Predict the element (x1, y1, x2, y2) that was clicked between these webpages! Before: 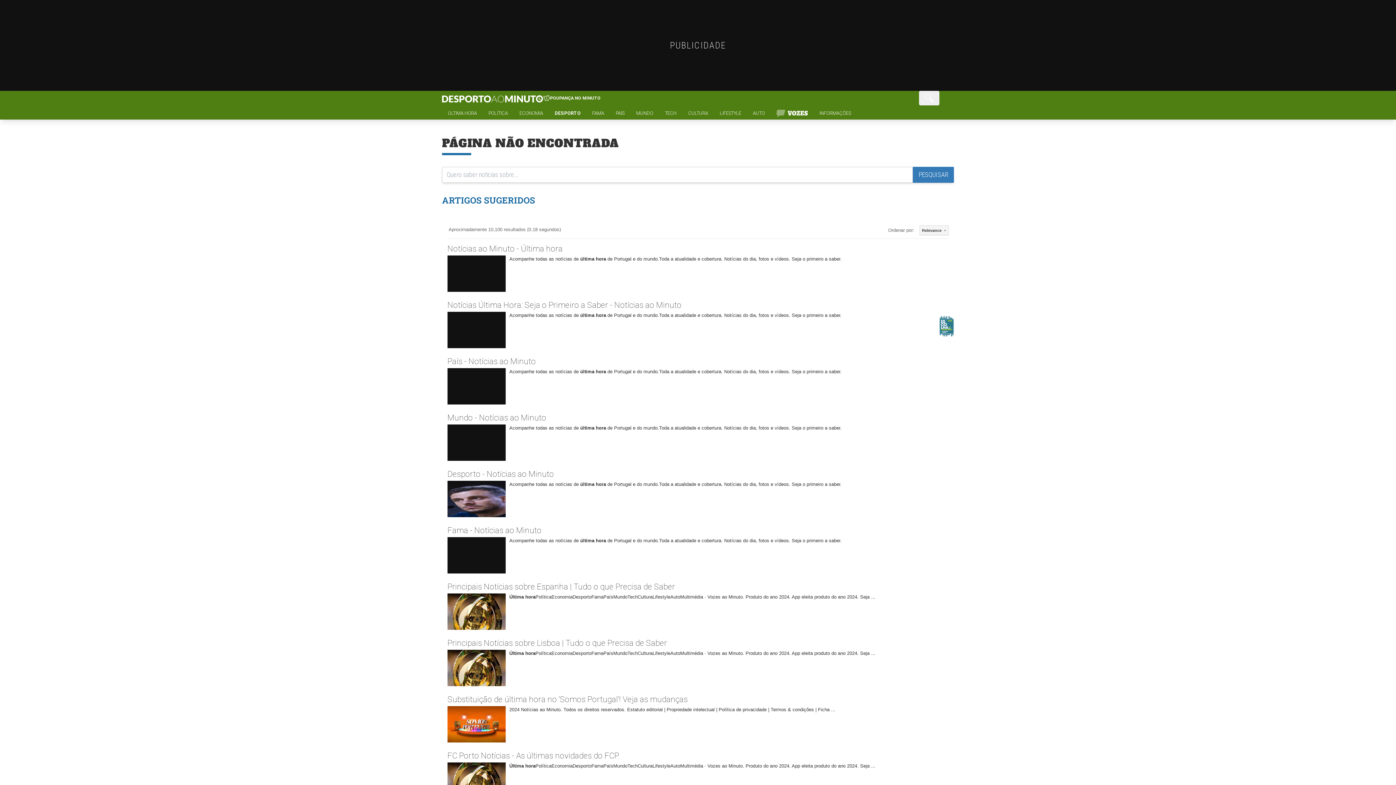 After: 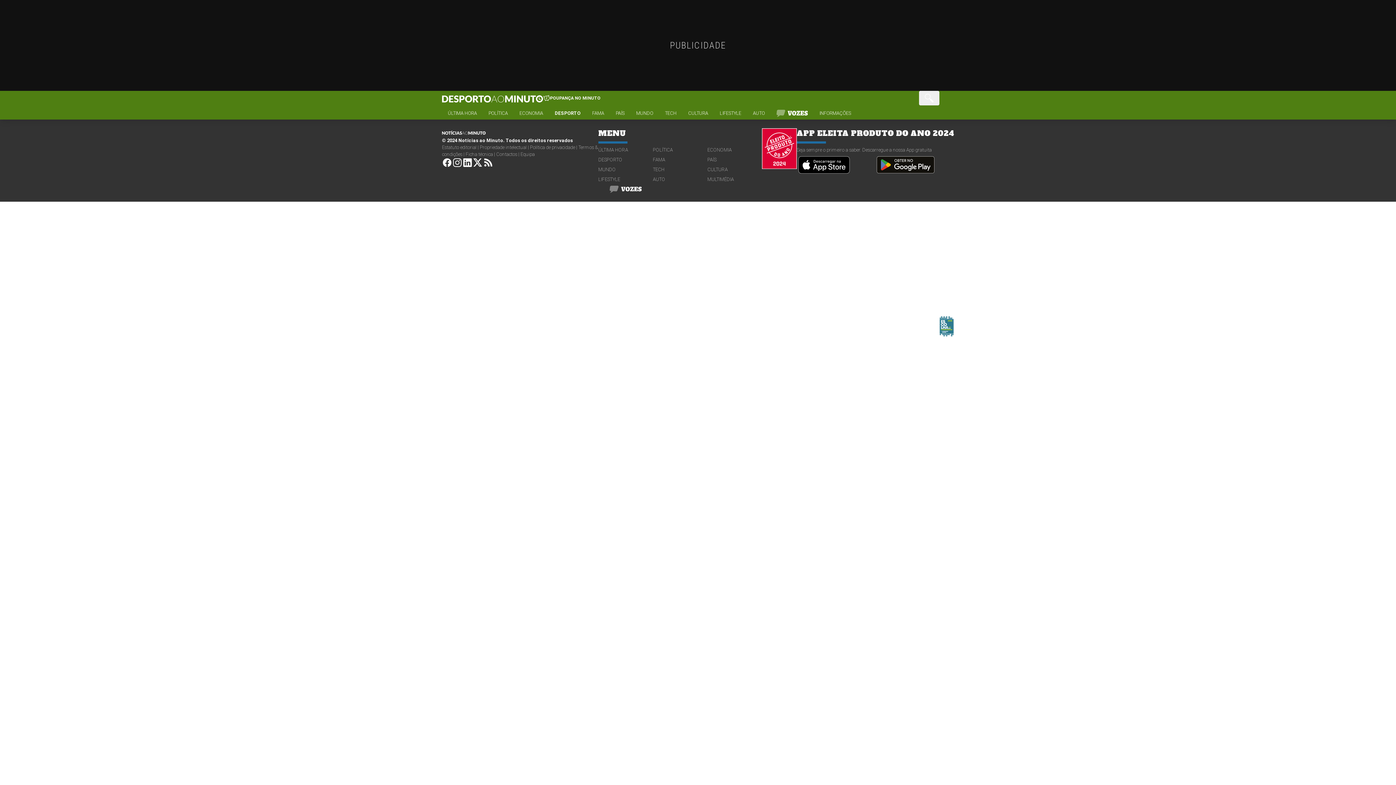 Action: bbox: (442, 93, 543, 102)